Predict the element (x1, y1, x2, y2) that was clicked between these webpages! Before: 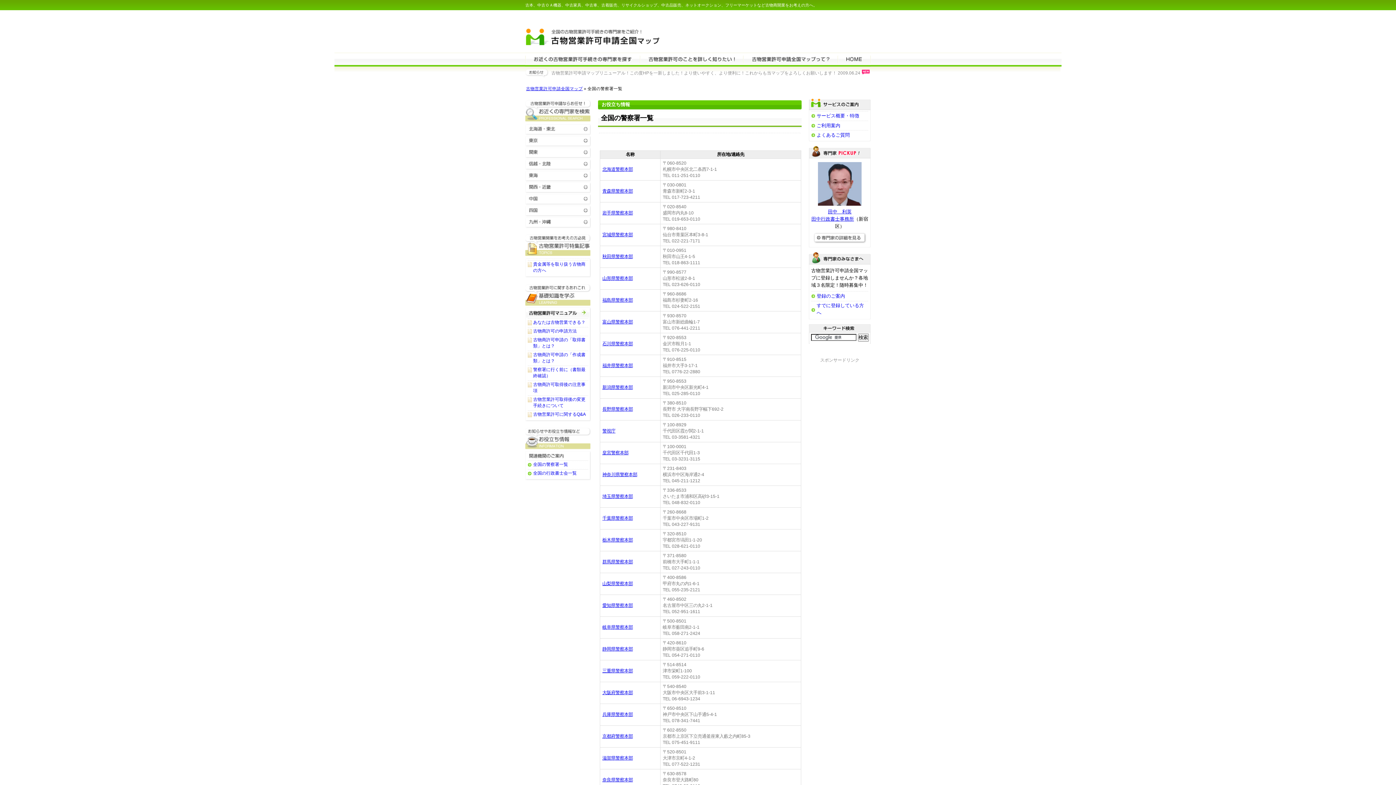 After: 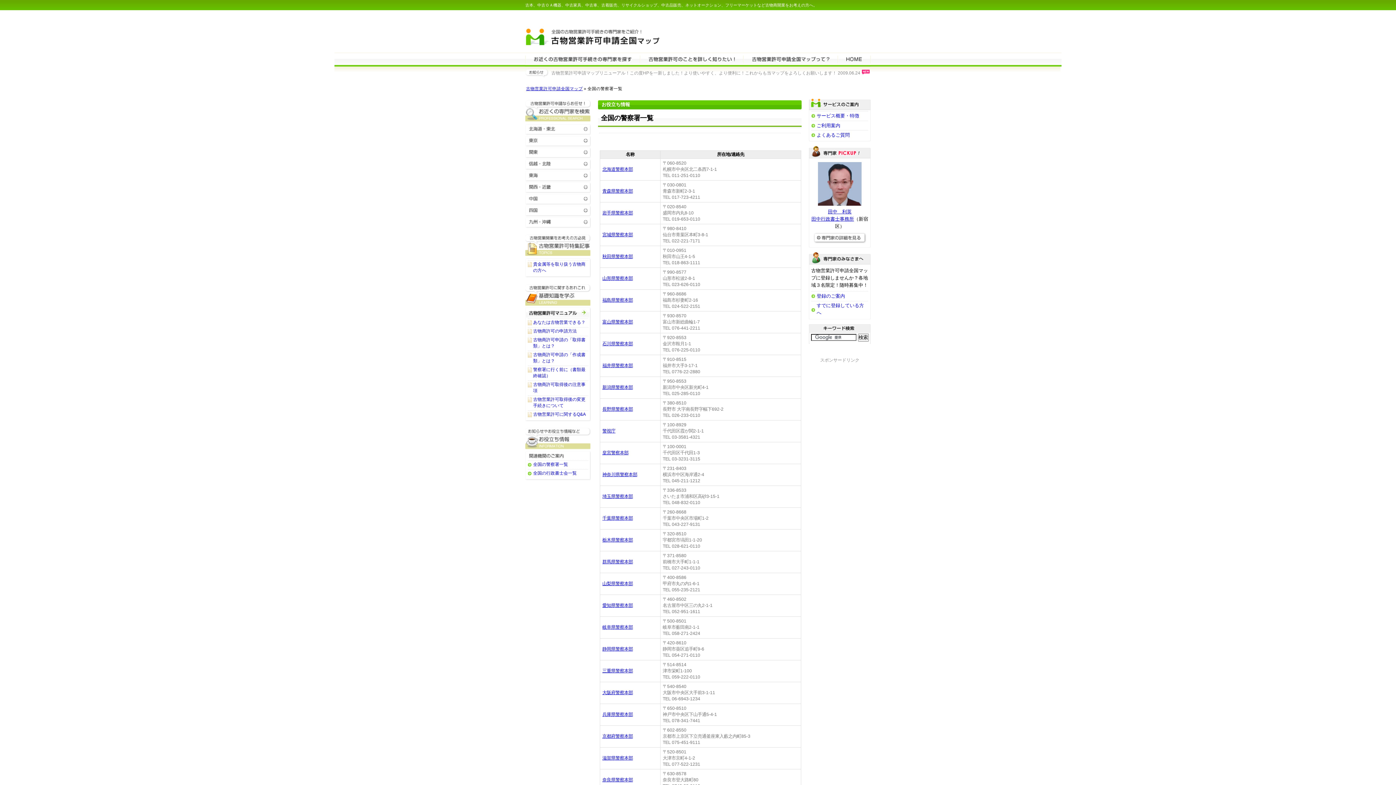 Action: label: 兵庫県警察本部 bbox: (602, 712, 633, 717)